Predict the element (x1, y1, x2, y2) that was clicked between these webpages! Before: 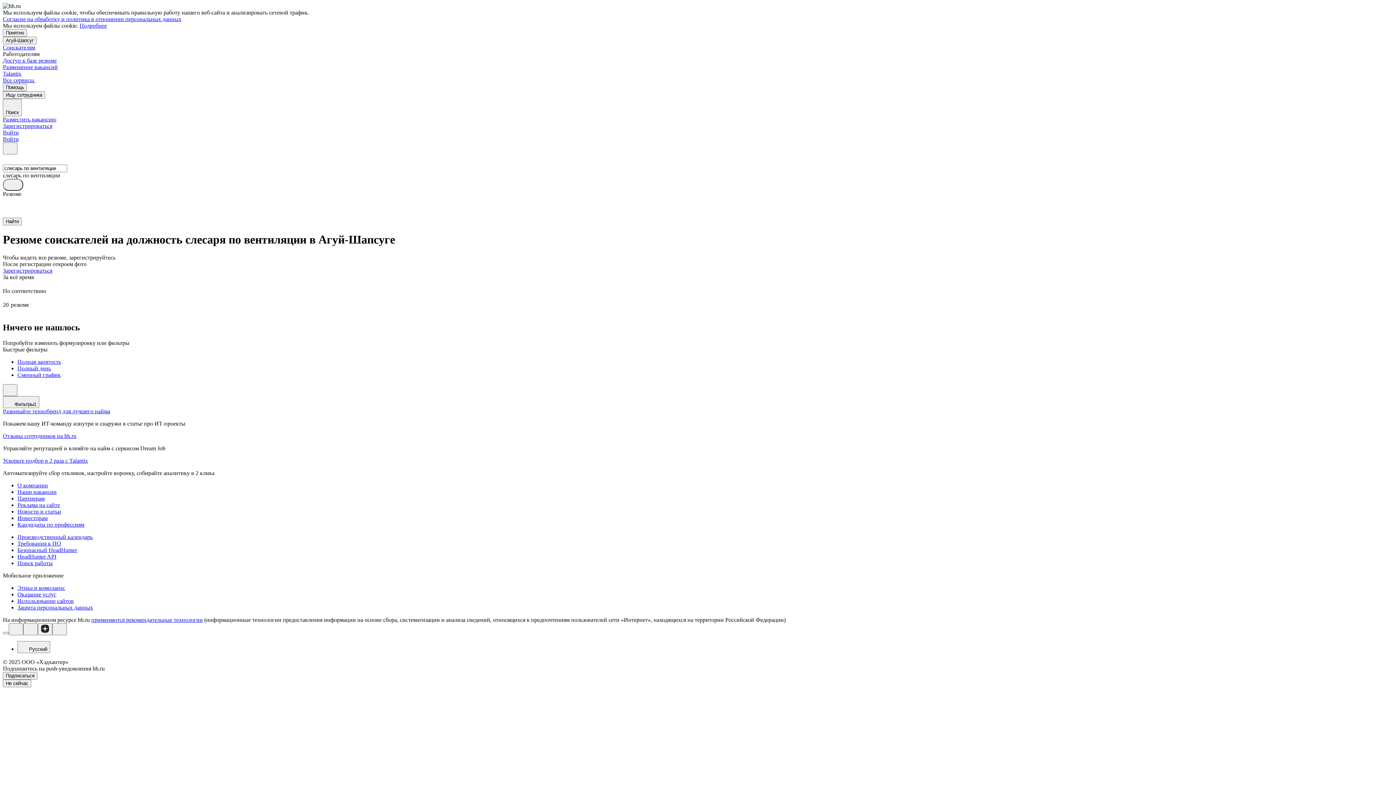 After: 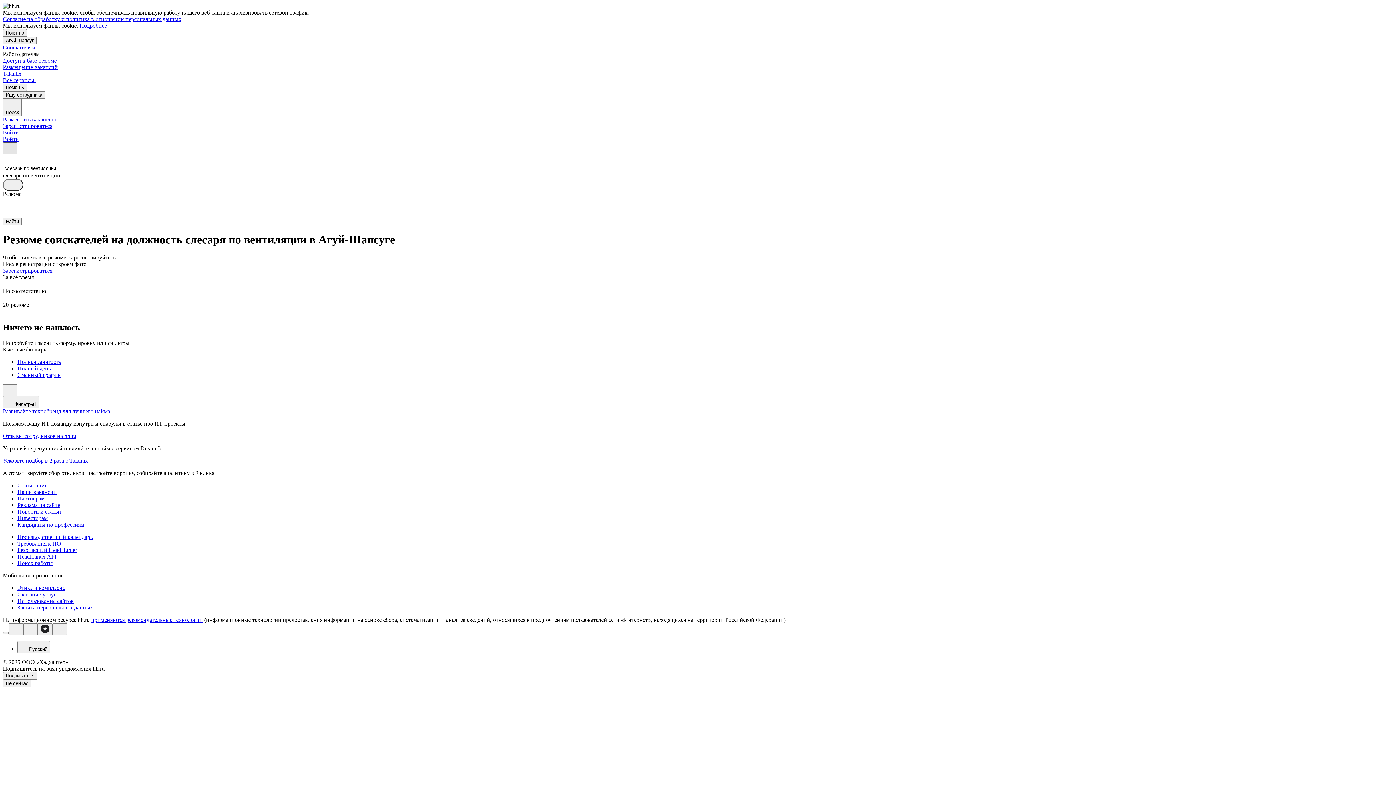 Action: bbox: (2, 142, 17, 154)